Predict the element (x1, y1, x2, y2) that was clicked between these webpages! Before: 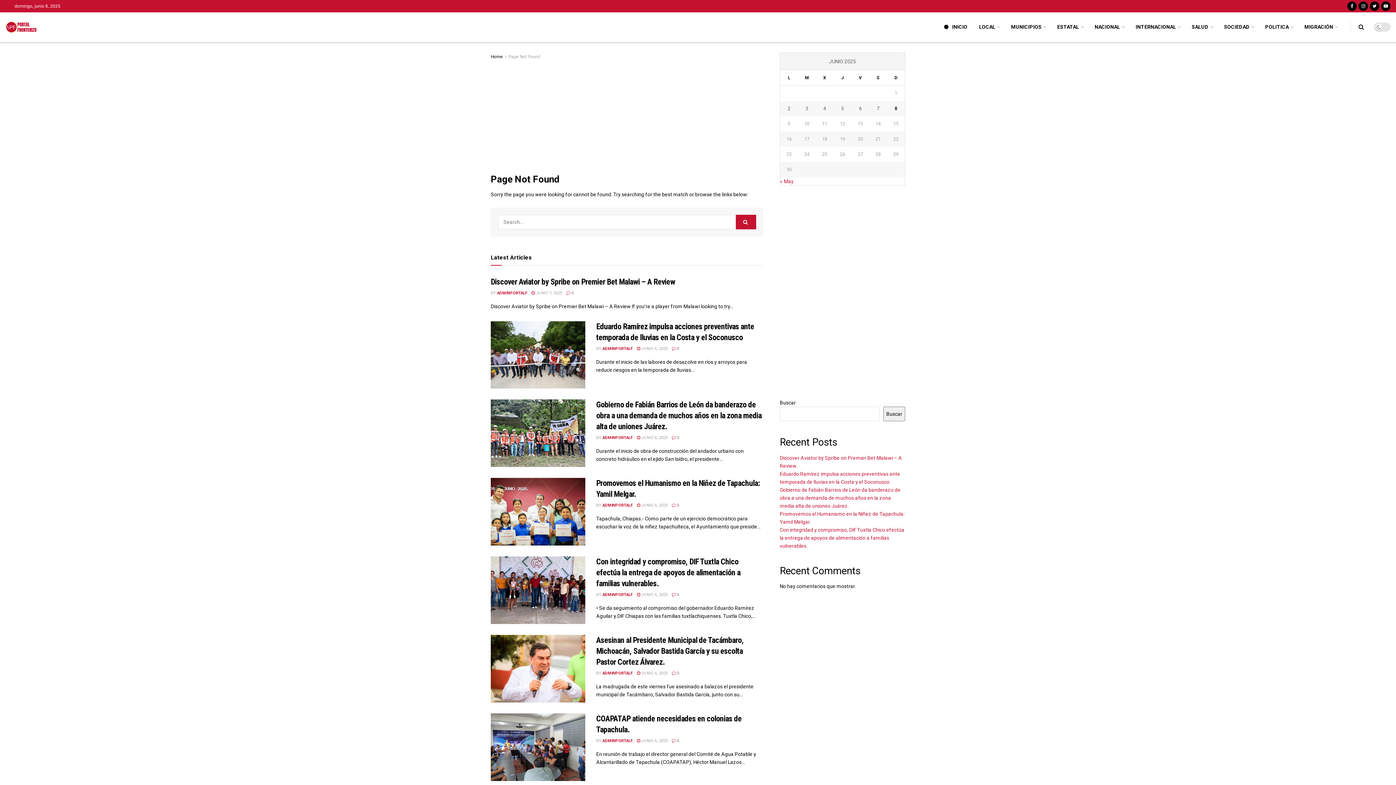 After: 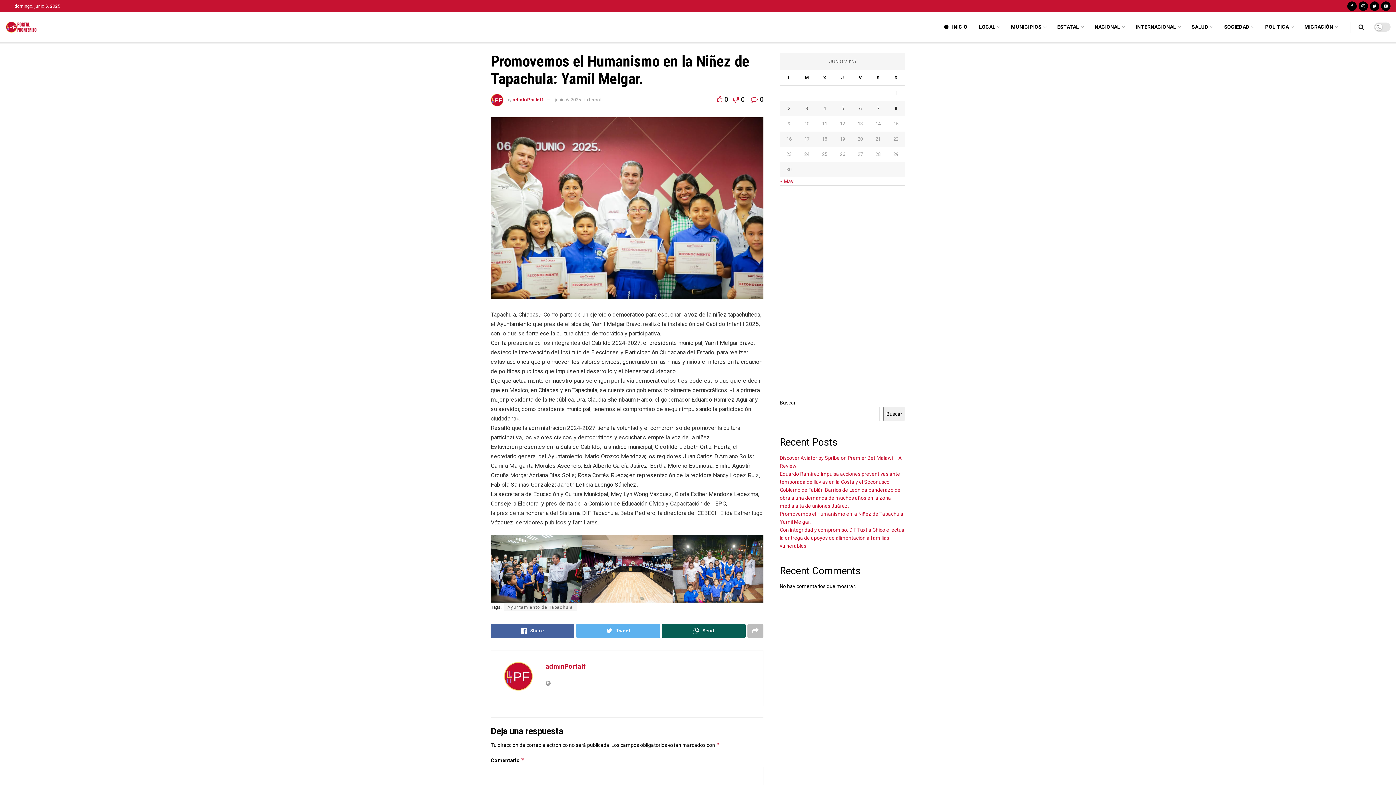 Action: label:  0 bbox: (672, 503, 679, 508)